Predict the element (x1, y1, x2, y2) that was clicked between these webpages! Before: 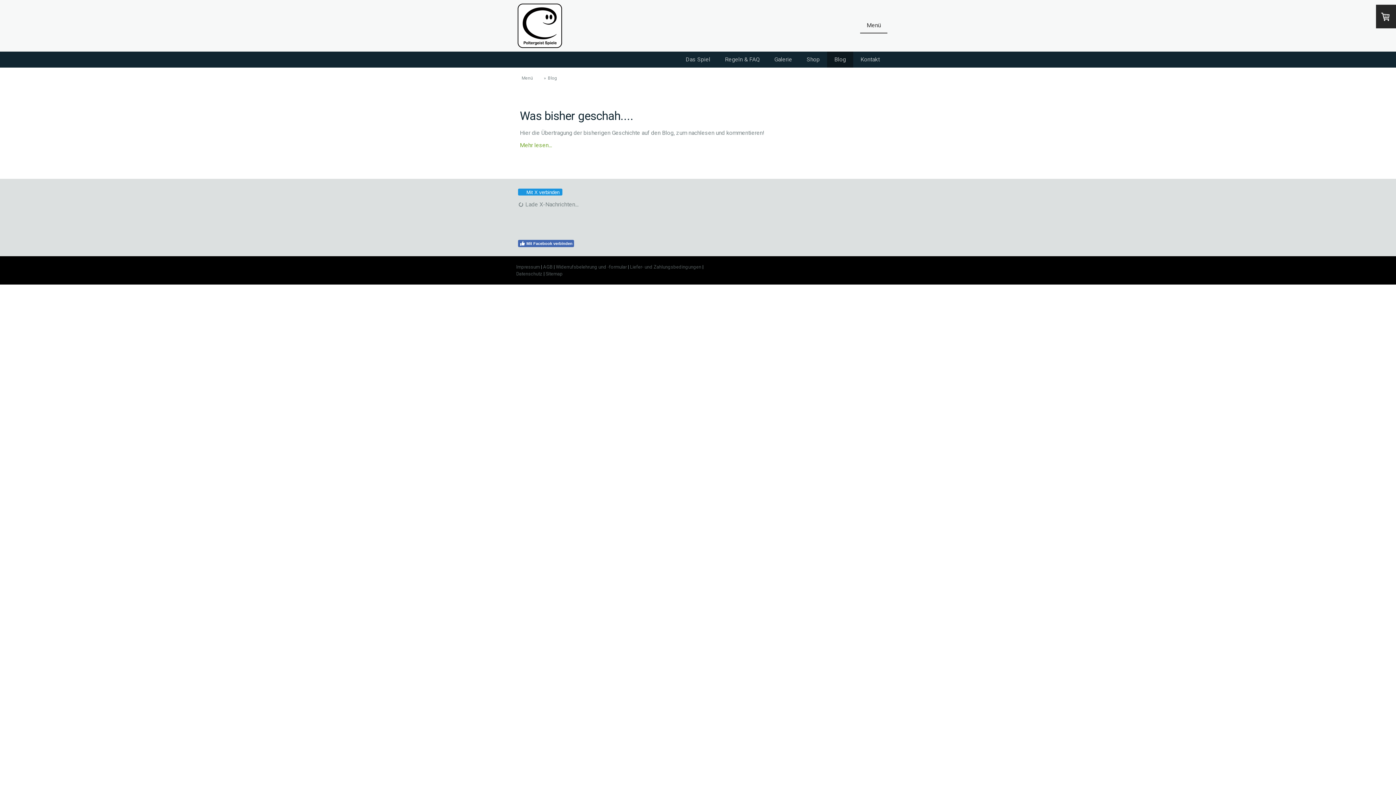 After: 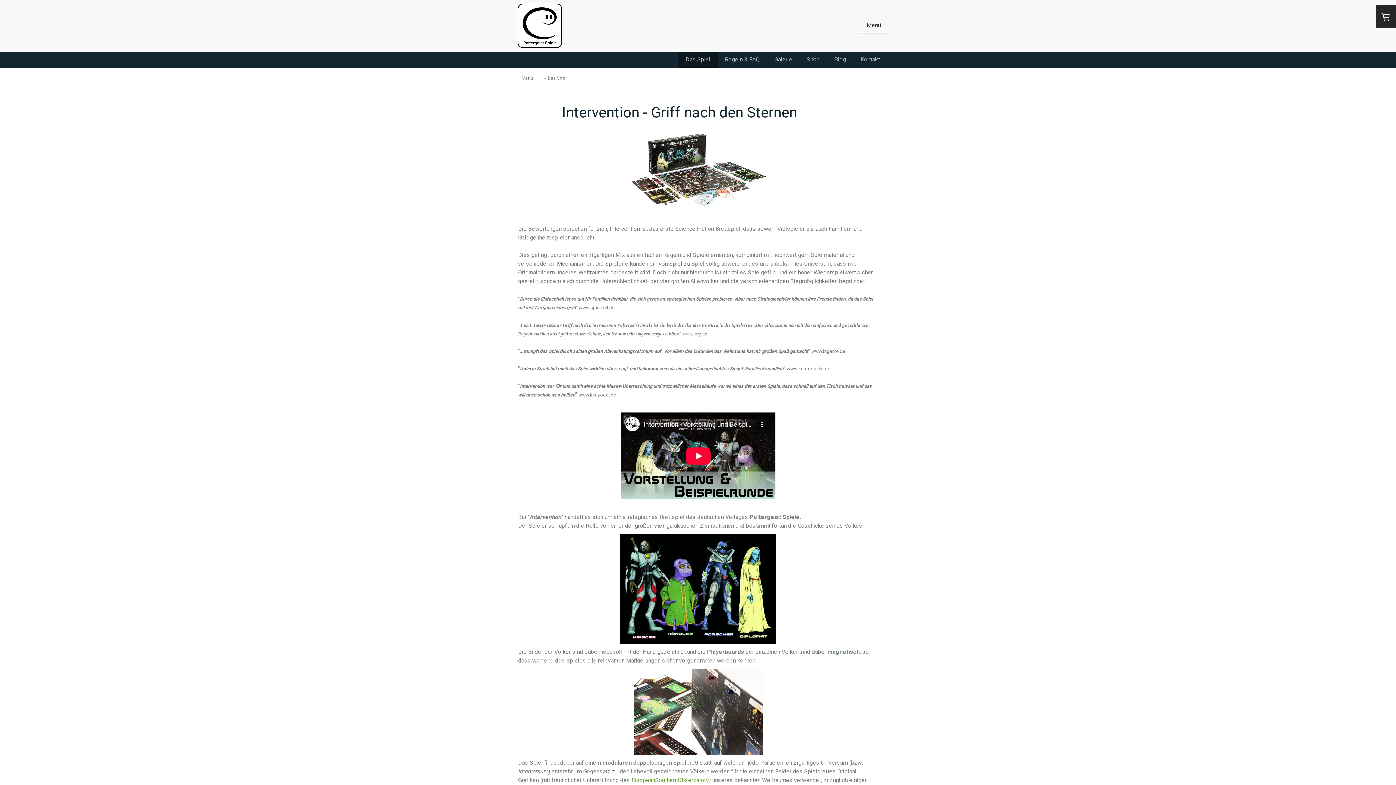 Action: bbox: (678, 51, 717, 67) label: Das Spiel